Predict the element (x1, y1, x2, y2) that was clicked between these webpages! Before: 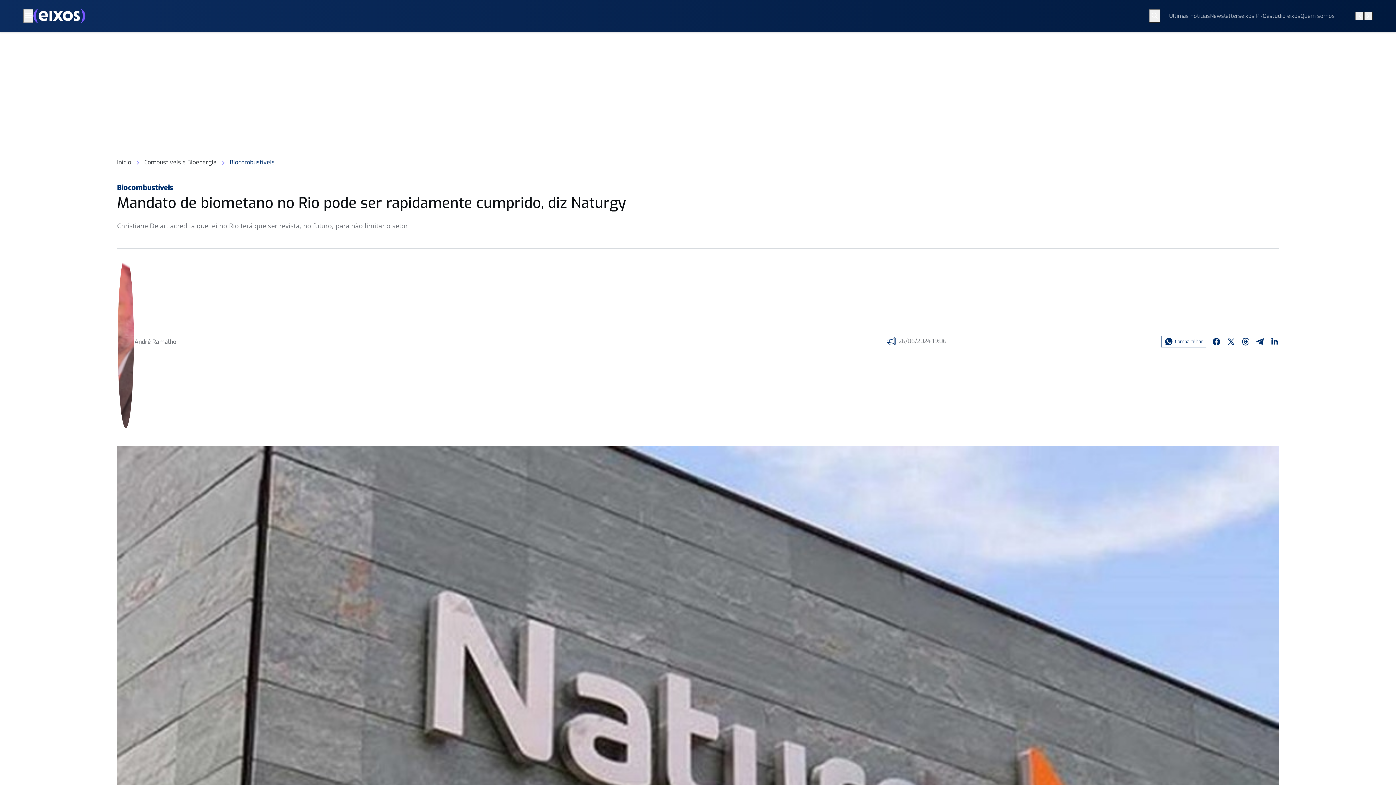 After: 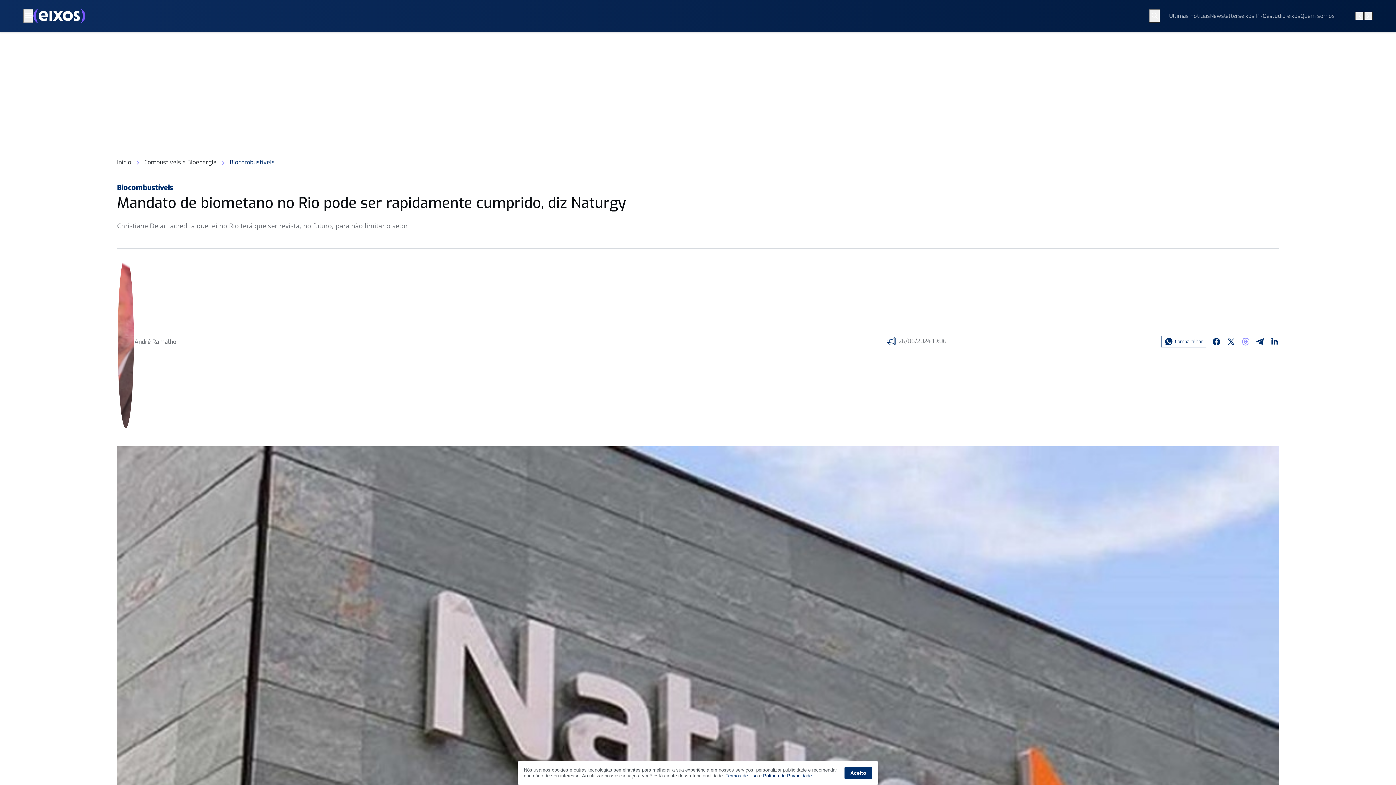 Action: bbox: (1238, 336, 1253, 347)